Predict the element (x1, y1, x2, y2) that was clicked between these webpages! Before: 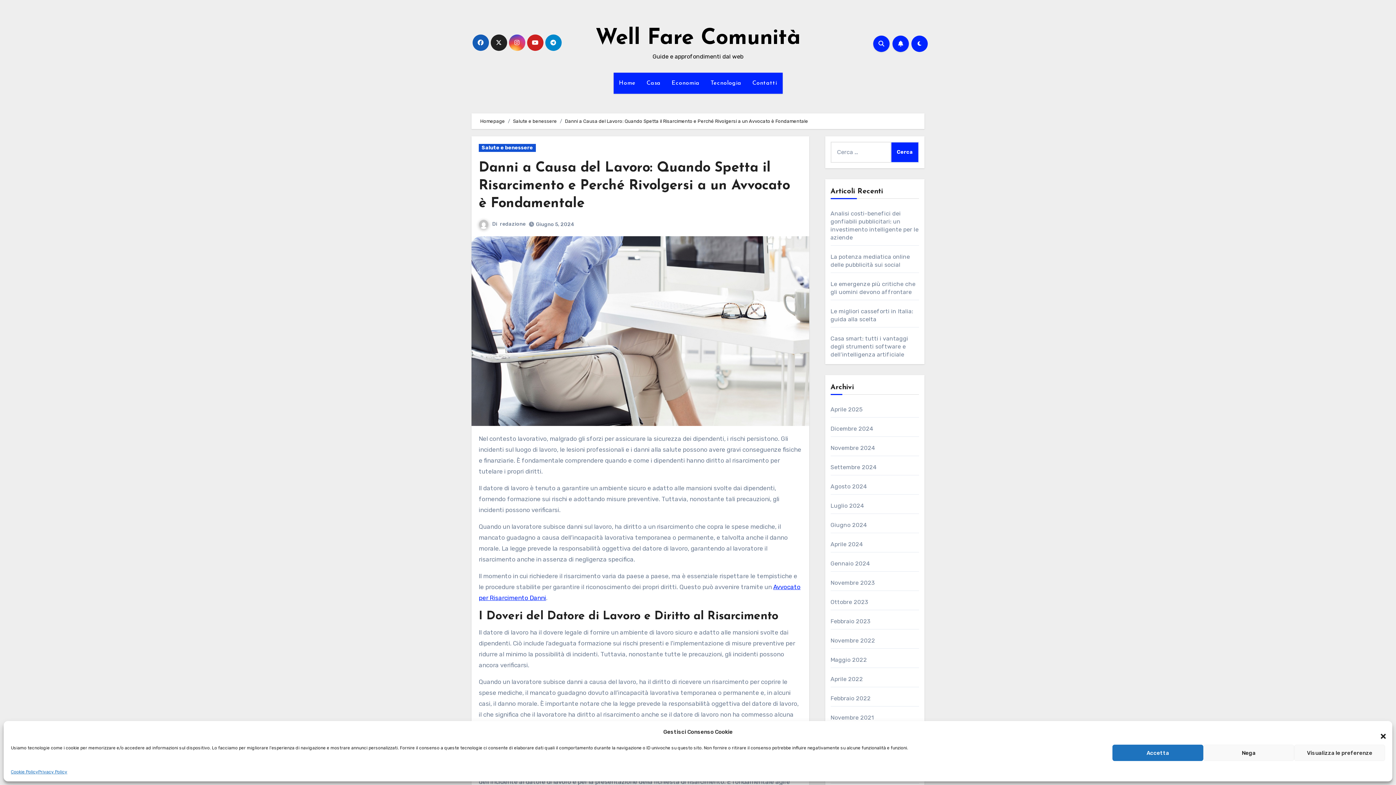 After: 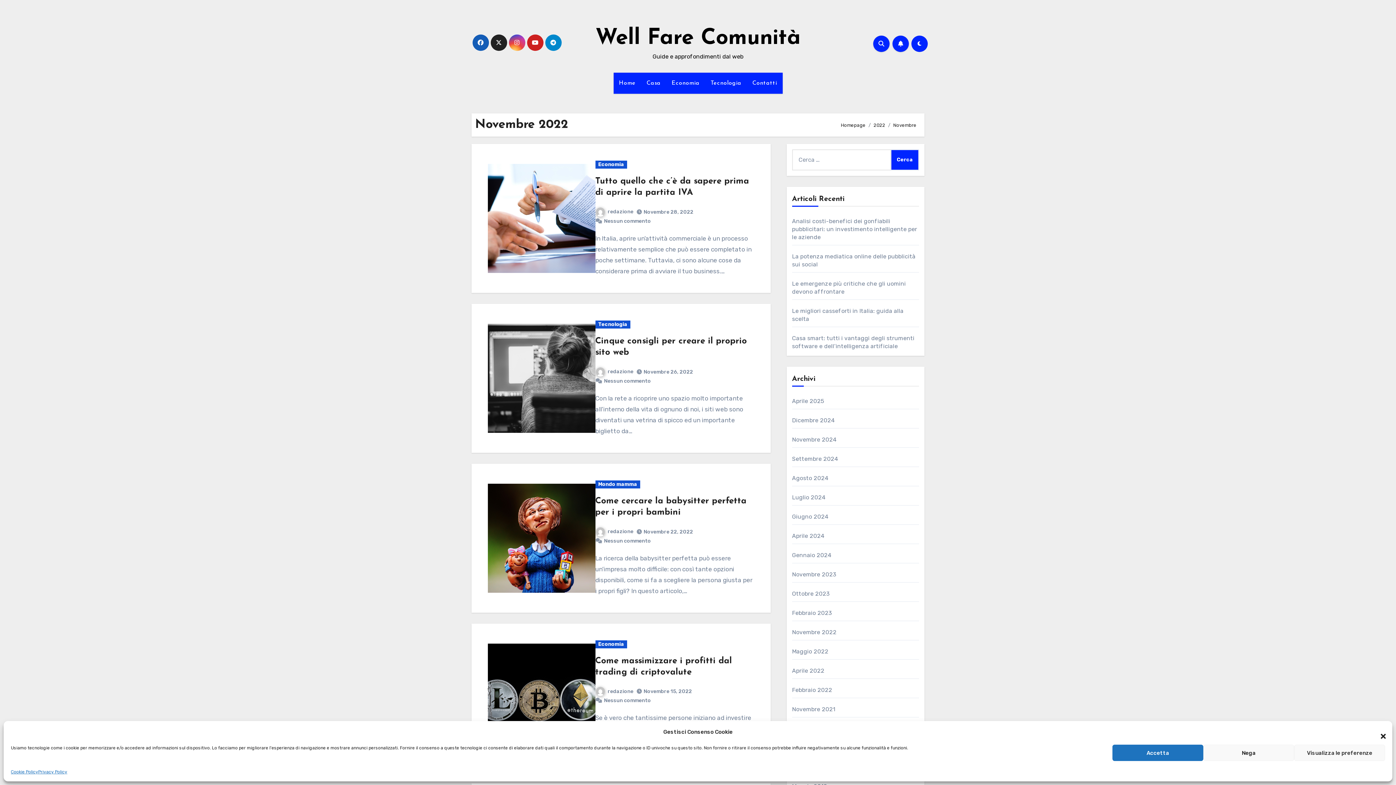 Action: bbox: (830, 637, 875, 644) label: Novembre 2022